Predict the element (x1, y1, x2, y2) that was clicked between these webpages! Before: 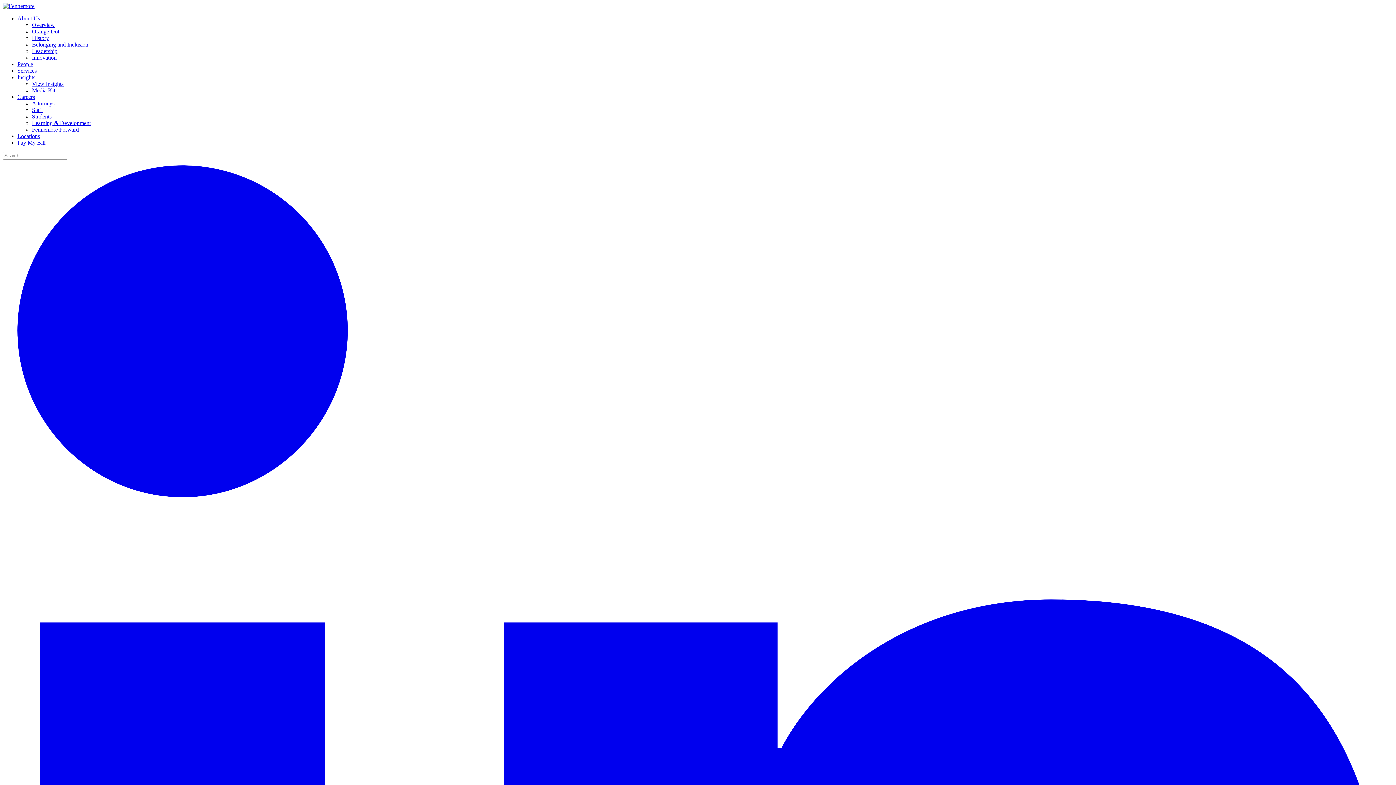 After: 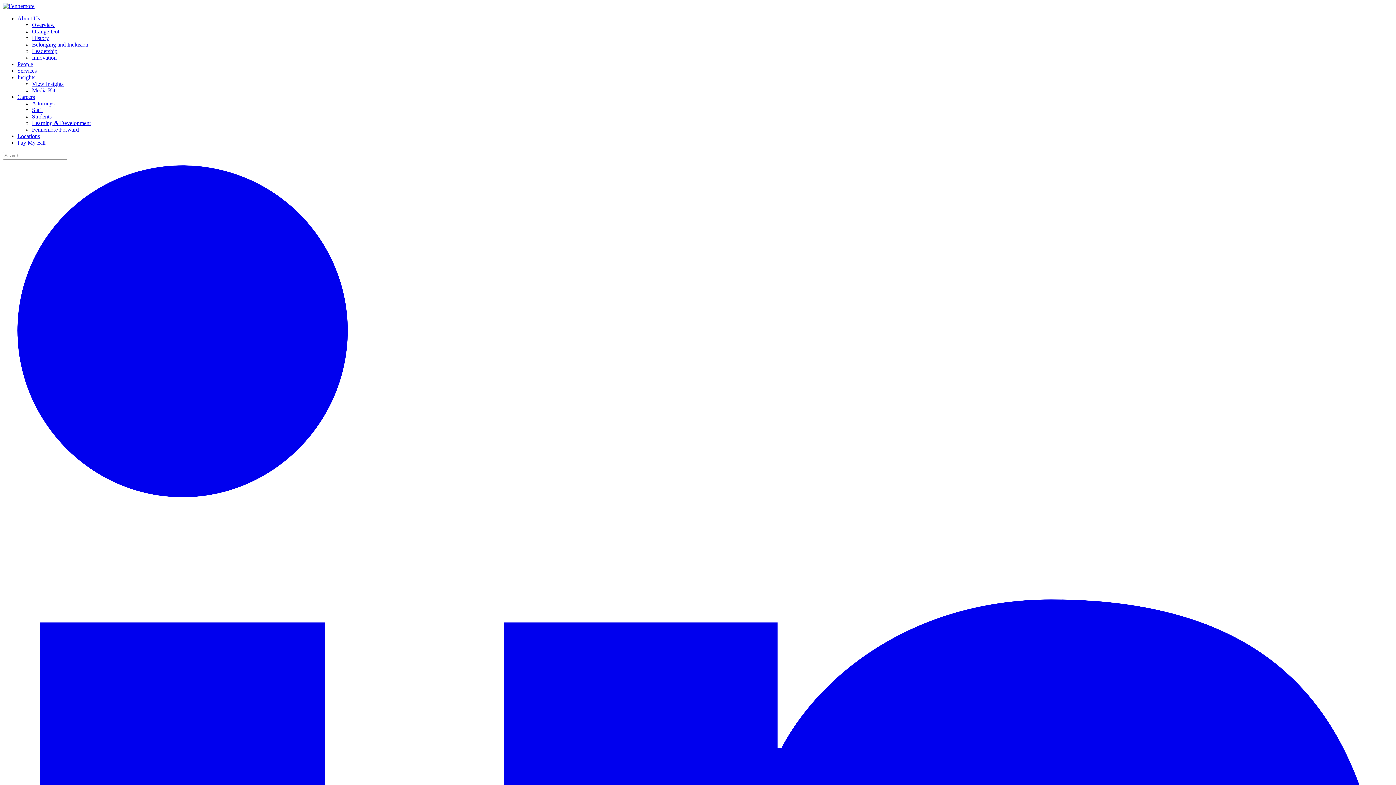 Action: label: Leadership bbox: (32, 48, 57, 54)